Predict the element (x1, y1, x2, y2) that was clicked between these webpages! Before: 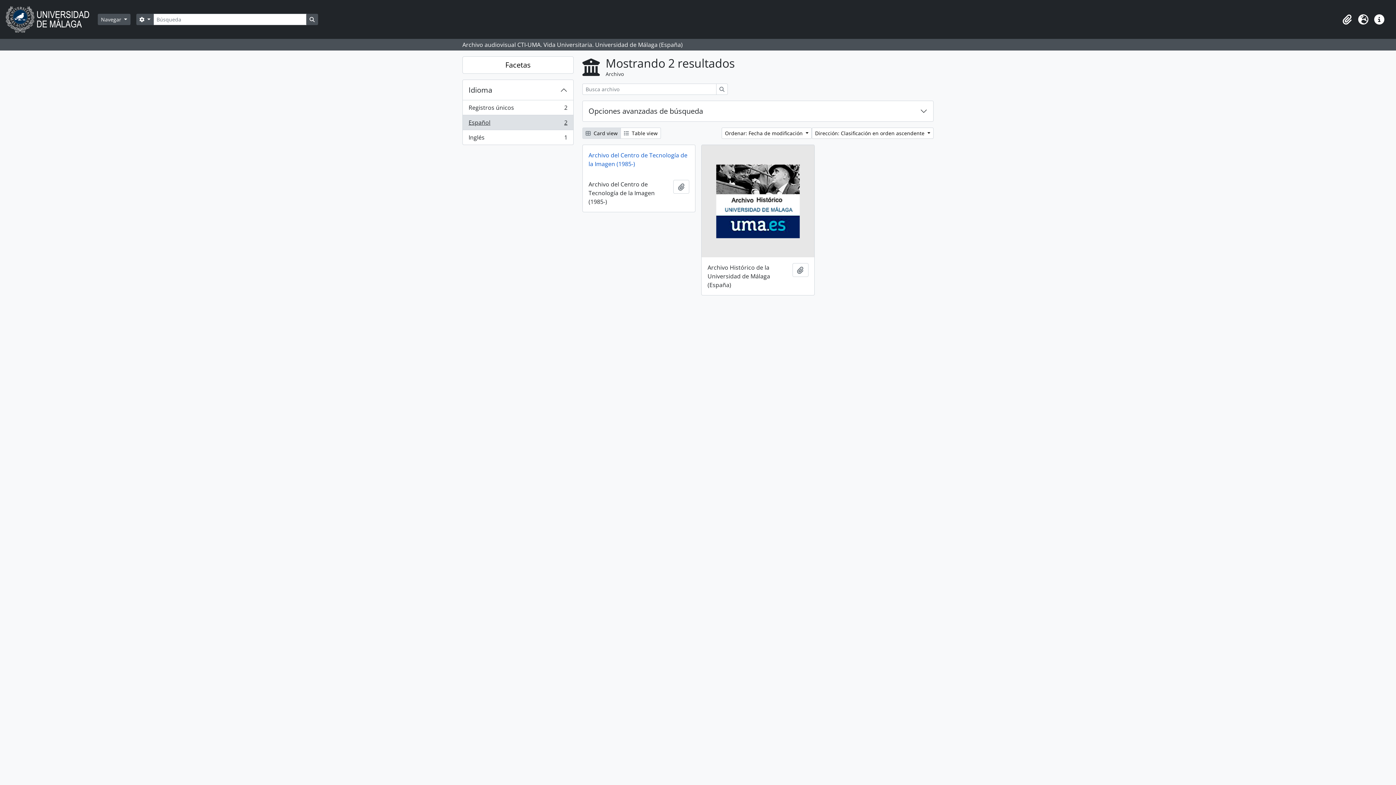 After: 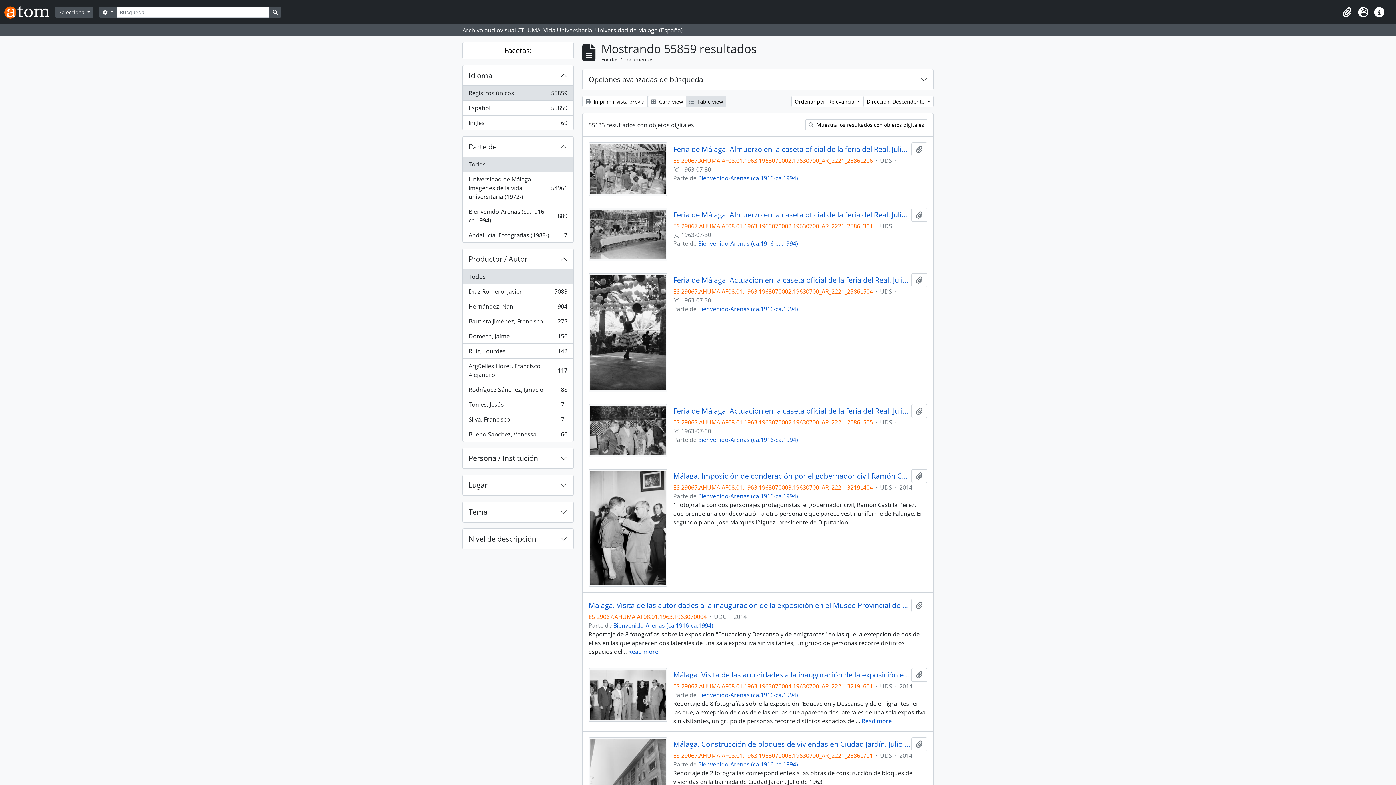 Action: bbox: (306, 13, 318, 25) label: Search in browse page